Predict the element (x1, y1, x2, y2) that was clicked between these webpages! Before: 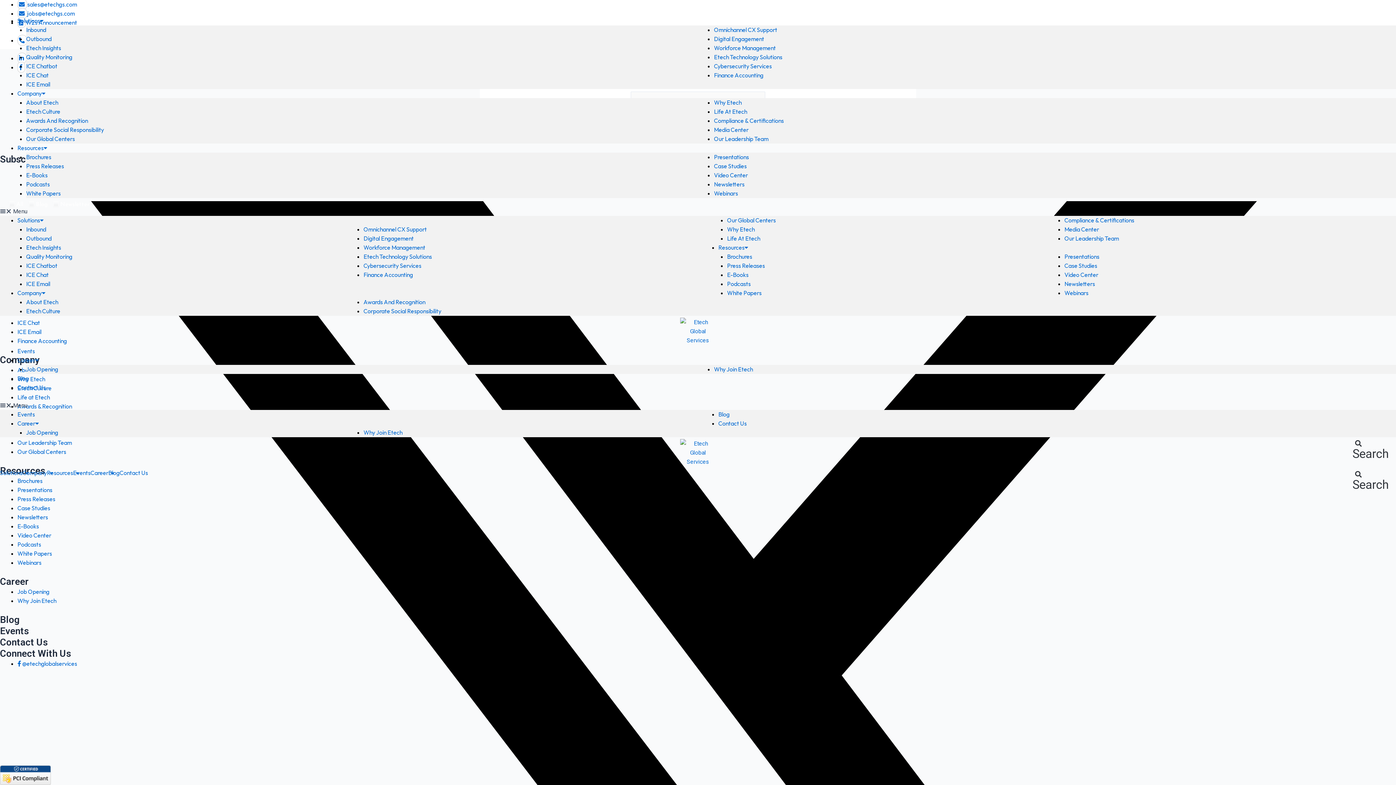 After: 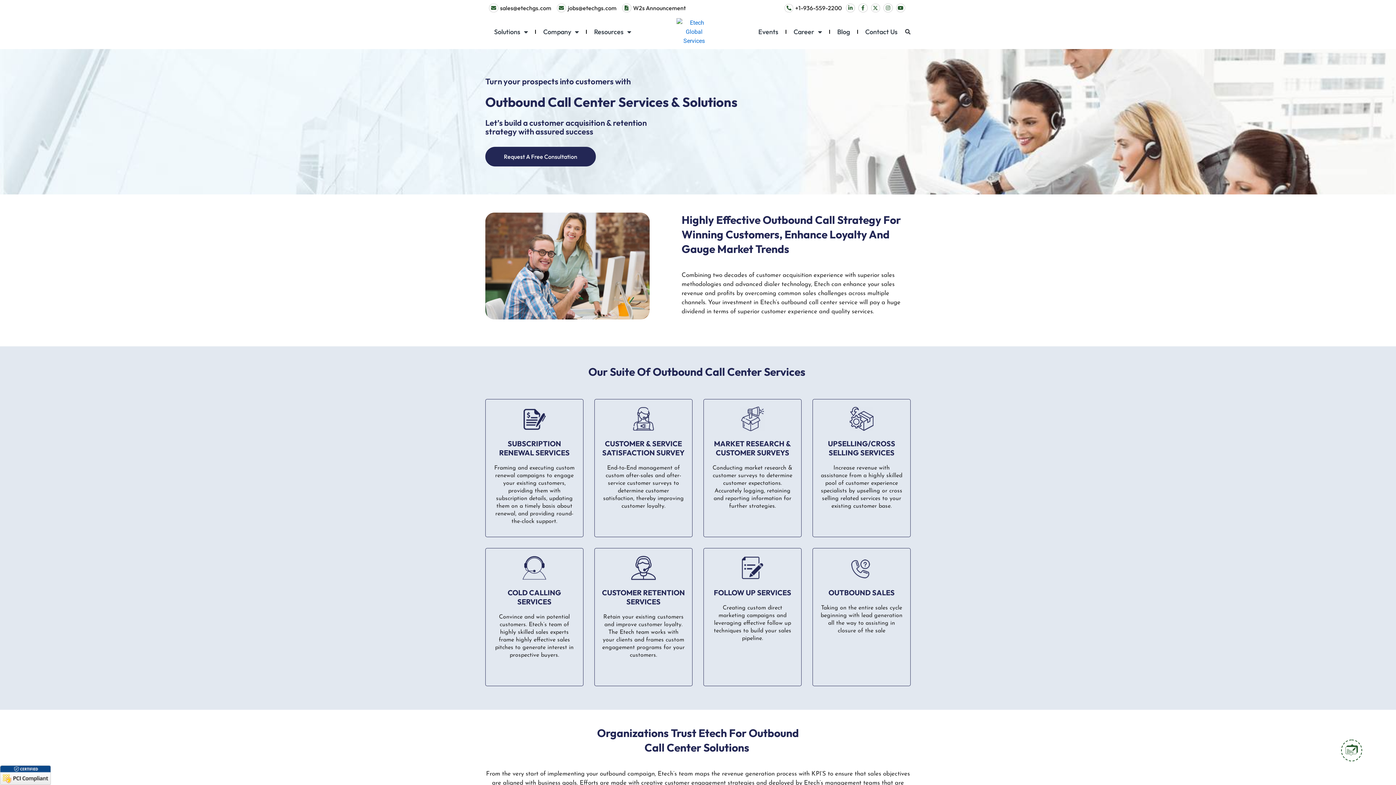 Action: label: Outbound bbox: (26, 234, 51, 242)